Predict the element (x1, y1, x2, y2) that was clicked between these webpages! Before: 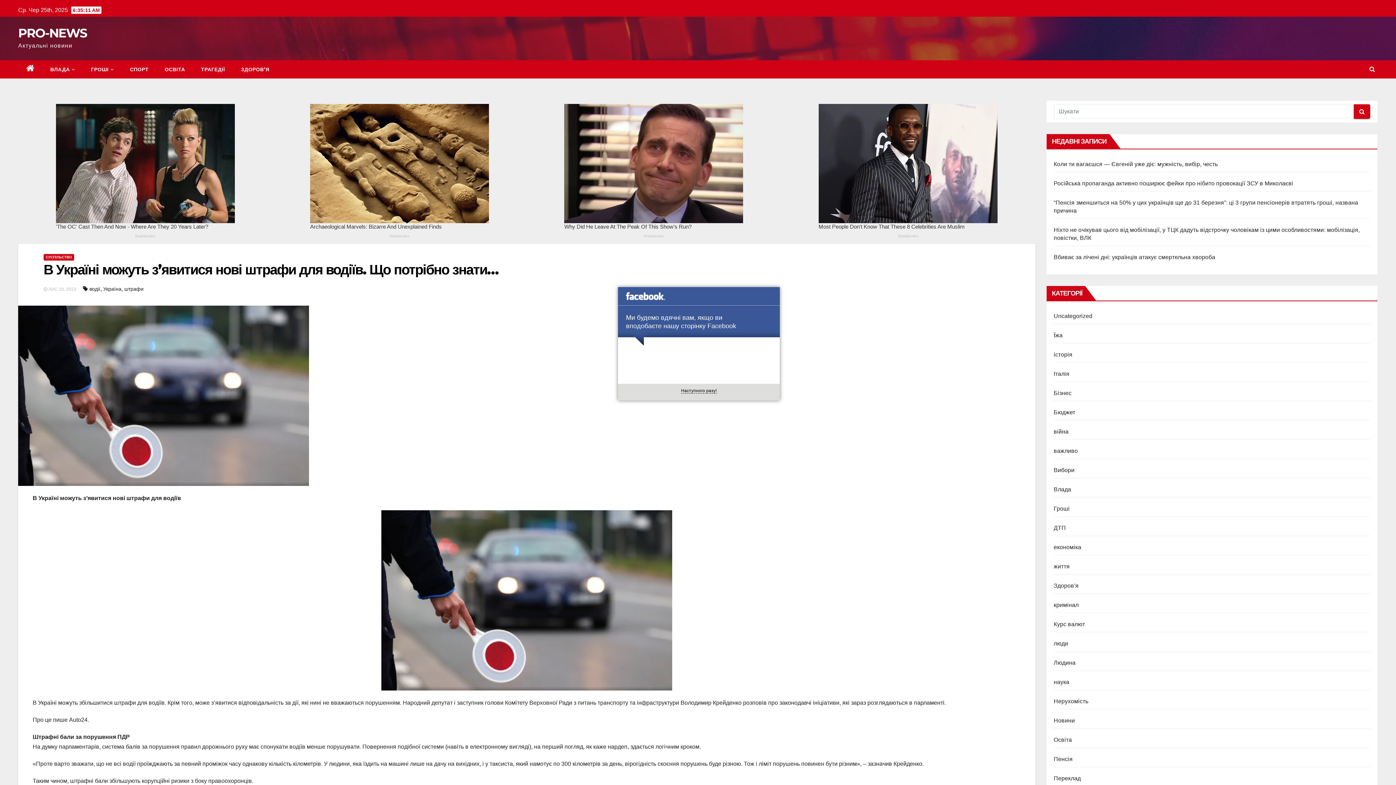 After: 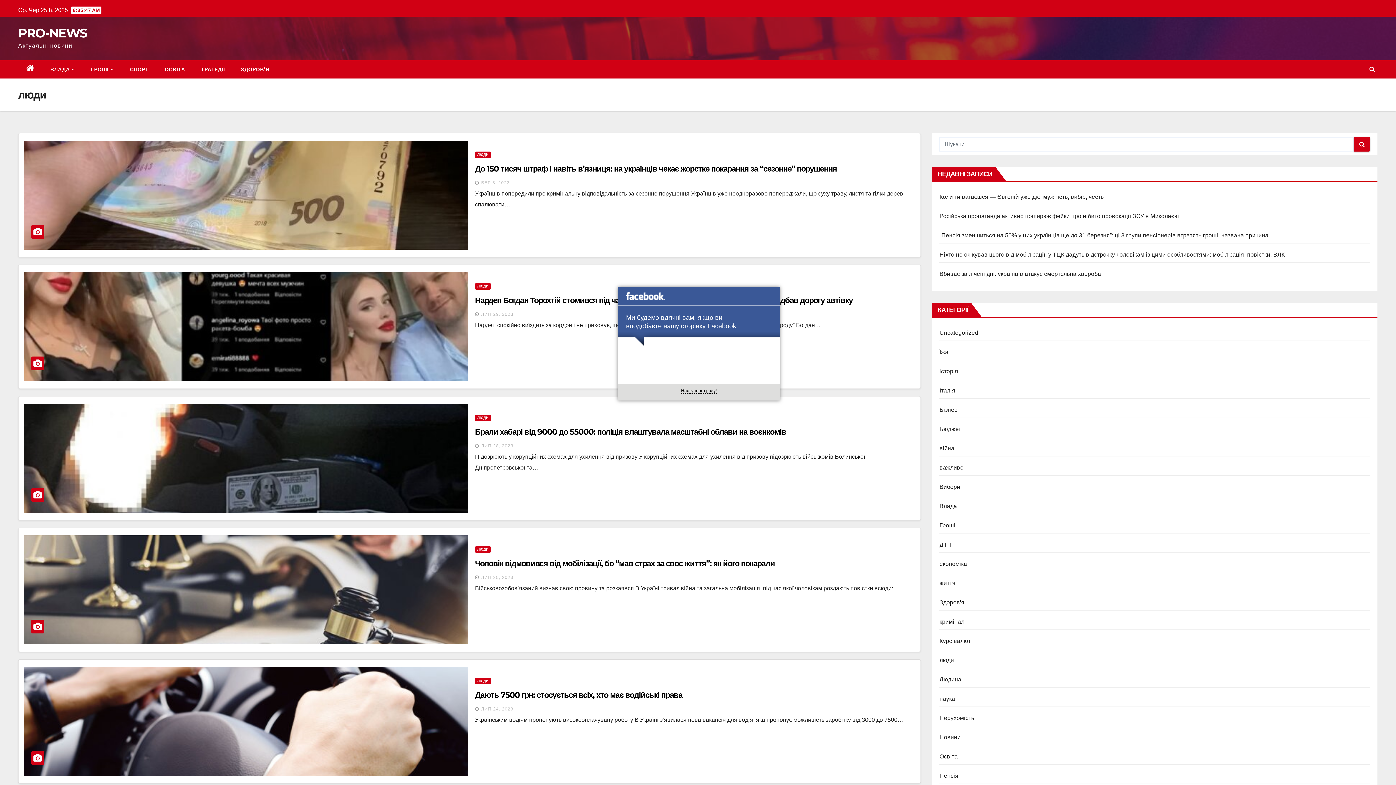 Action: bbox: (1054, 640, 1068, 646) label: люди